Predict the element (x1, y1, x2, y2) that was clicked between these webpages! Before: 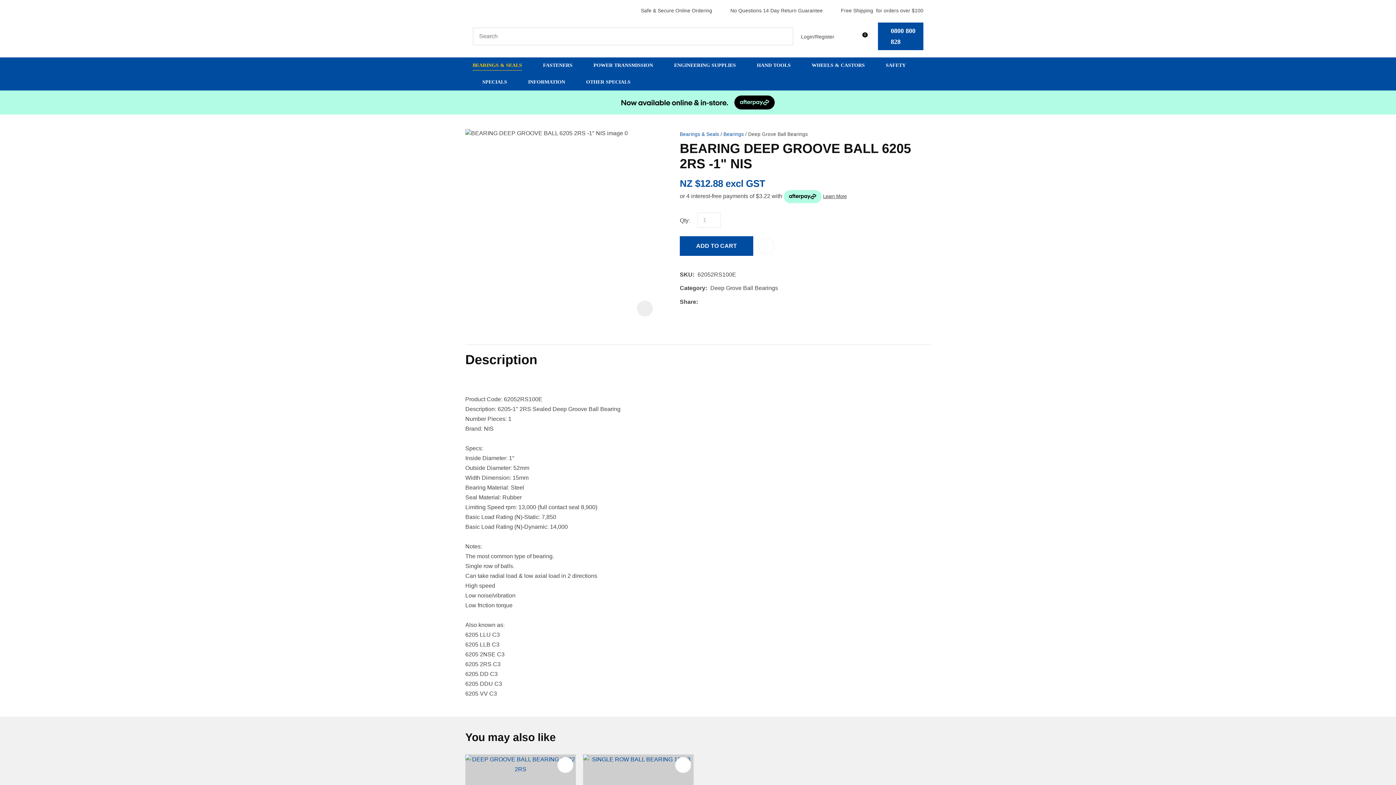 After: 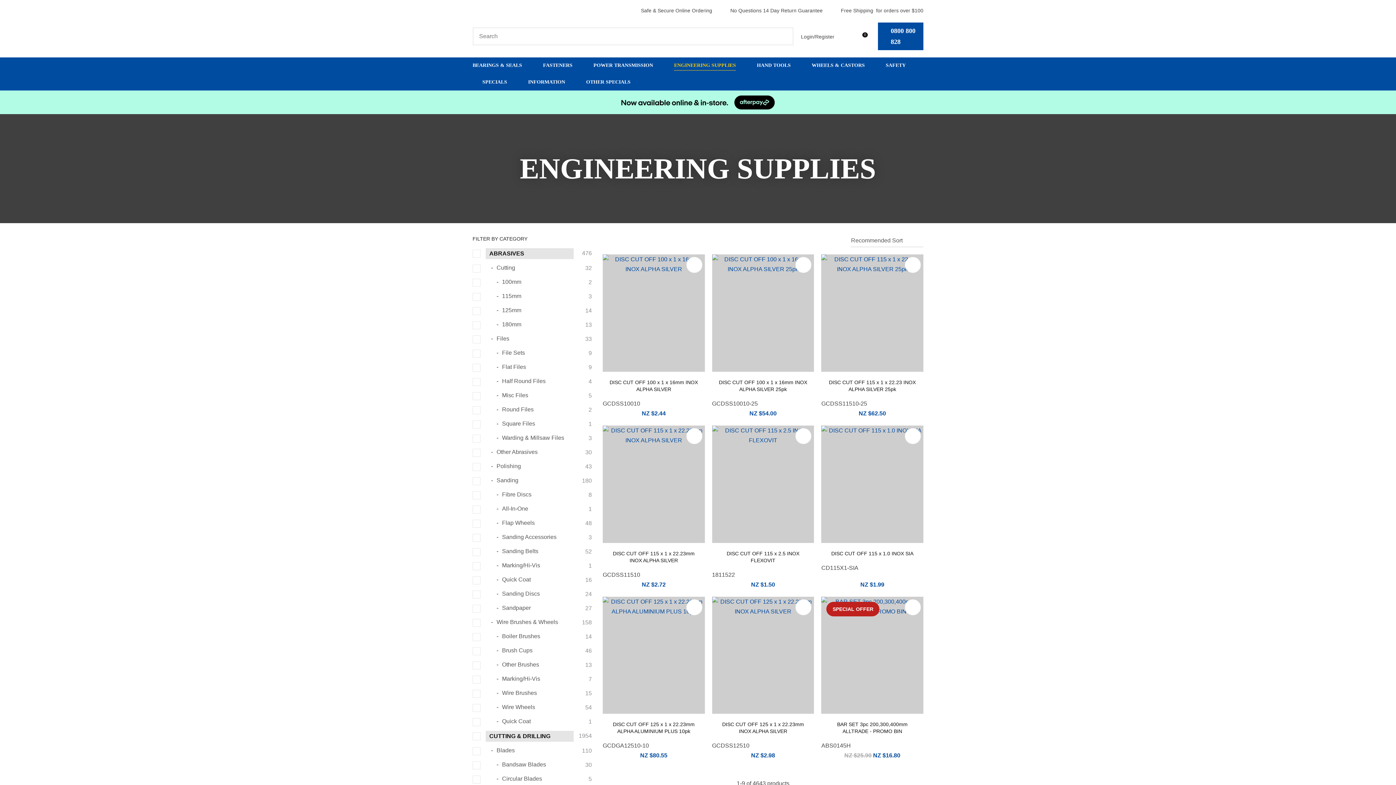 Action: bbox: (674, 57, 736, 70) label: ENGINEERING SUPPLIES